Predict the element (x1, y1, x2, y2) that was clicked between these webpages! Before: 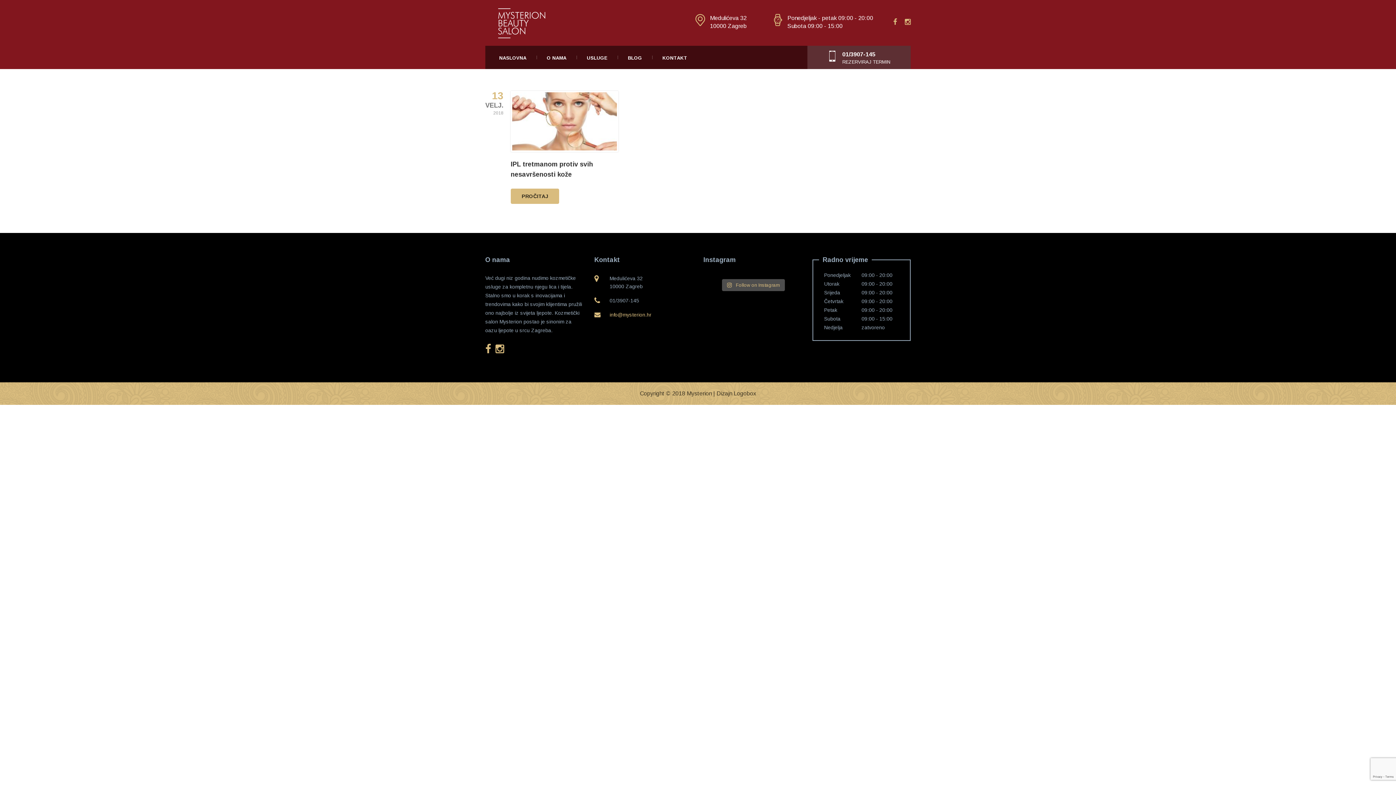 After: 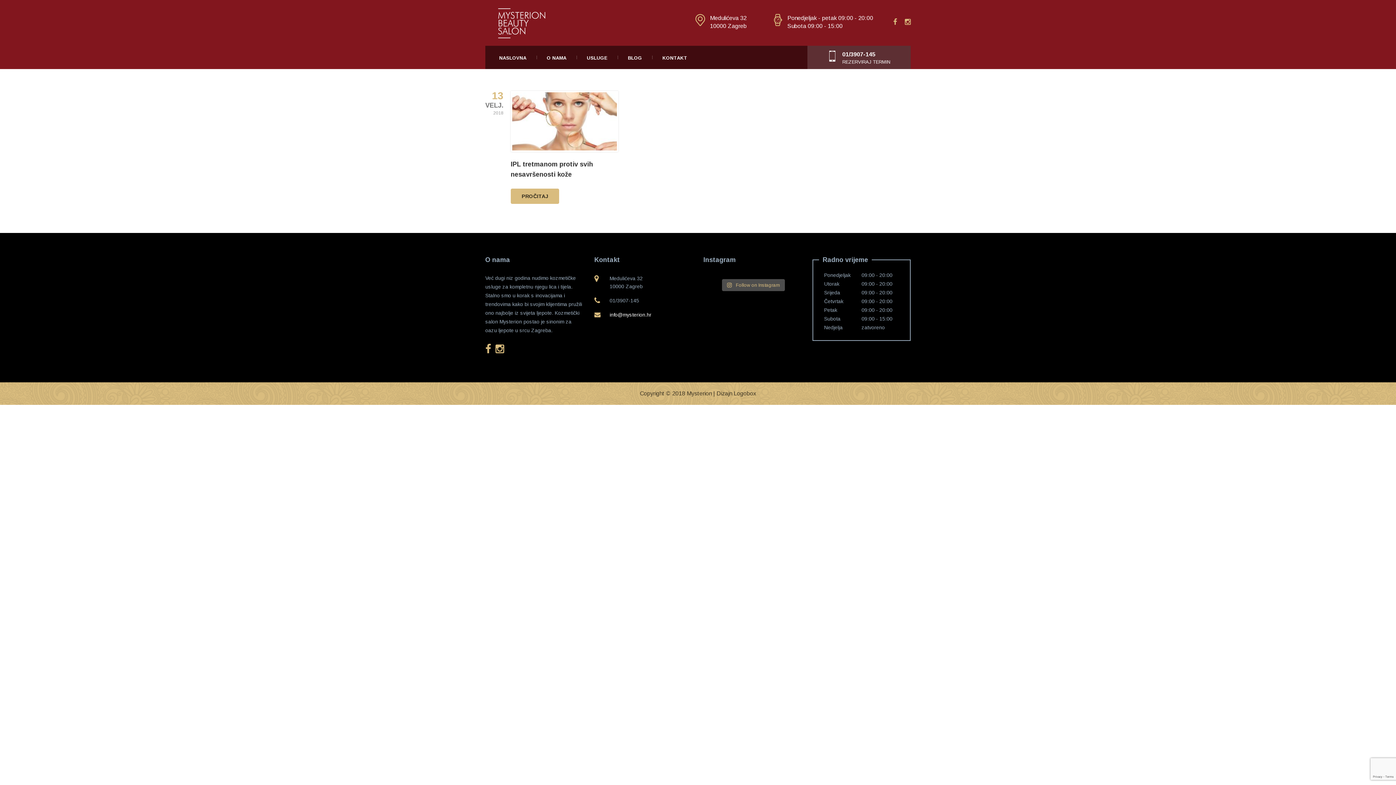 Action: bbox: (609, 311, 651, 317) label: info@mysterion.hr